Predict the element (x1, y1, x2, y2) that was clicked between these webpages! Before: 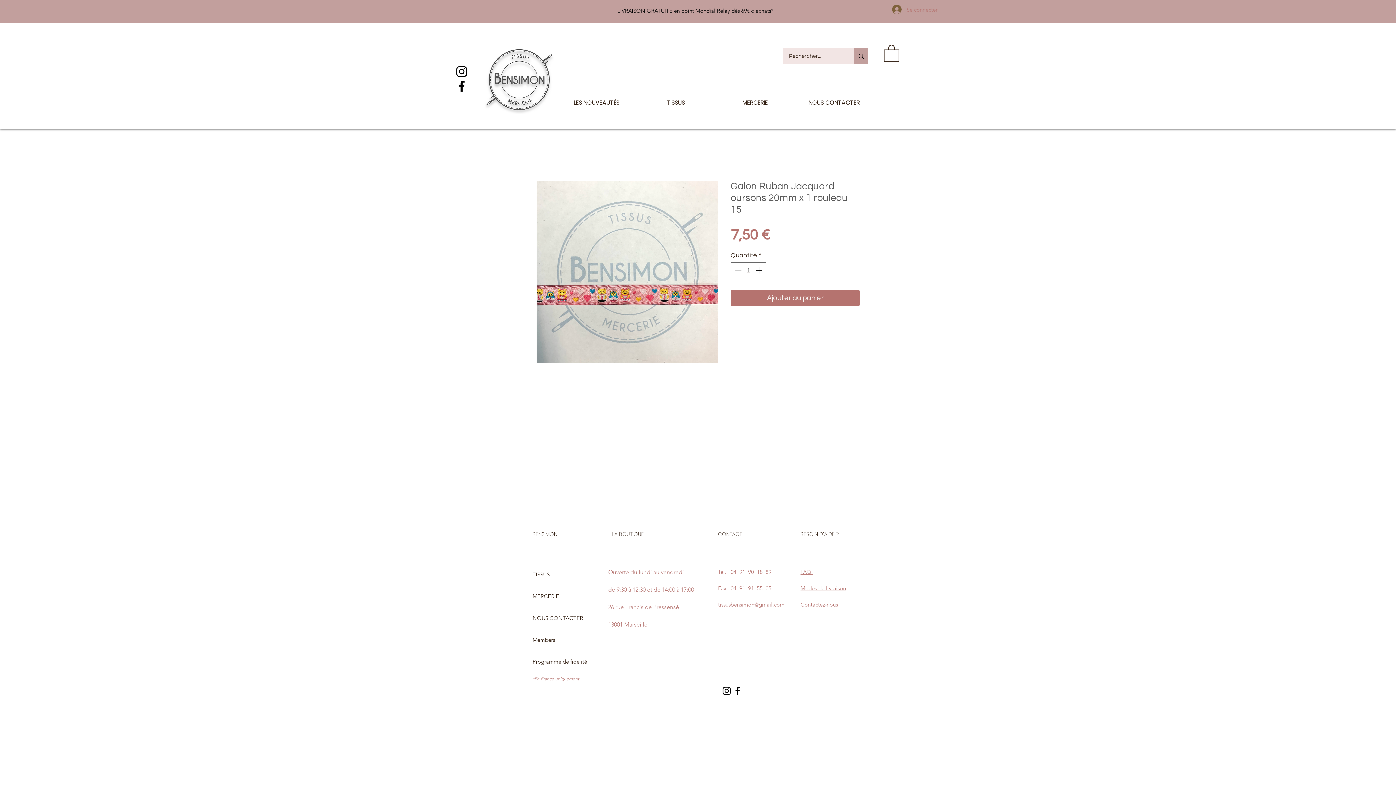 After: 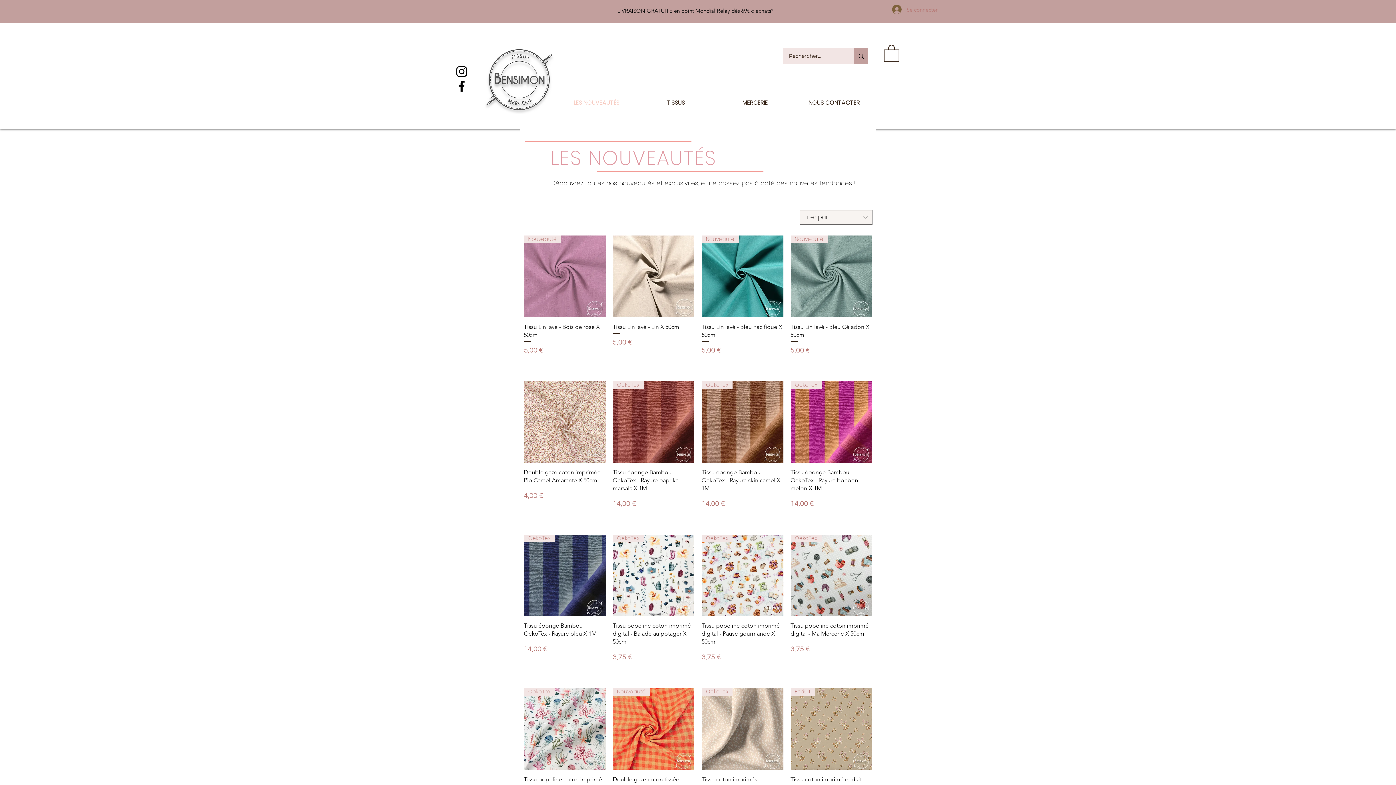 Action: bbox: (557, 83, 636, 115) label: LES NOUVEAUTÉS